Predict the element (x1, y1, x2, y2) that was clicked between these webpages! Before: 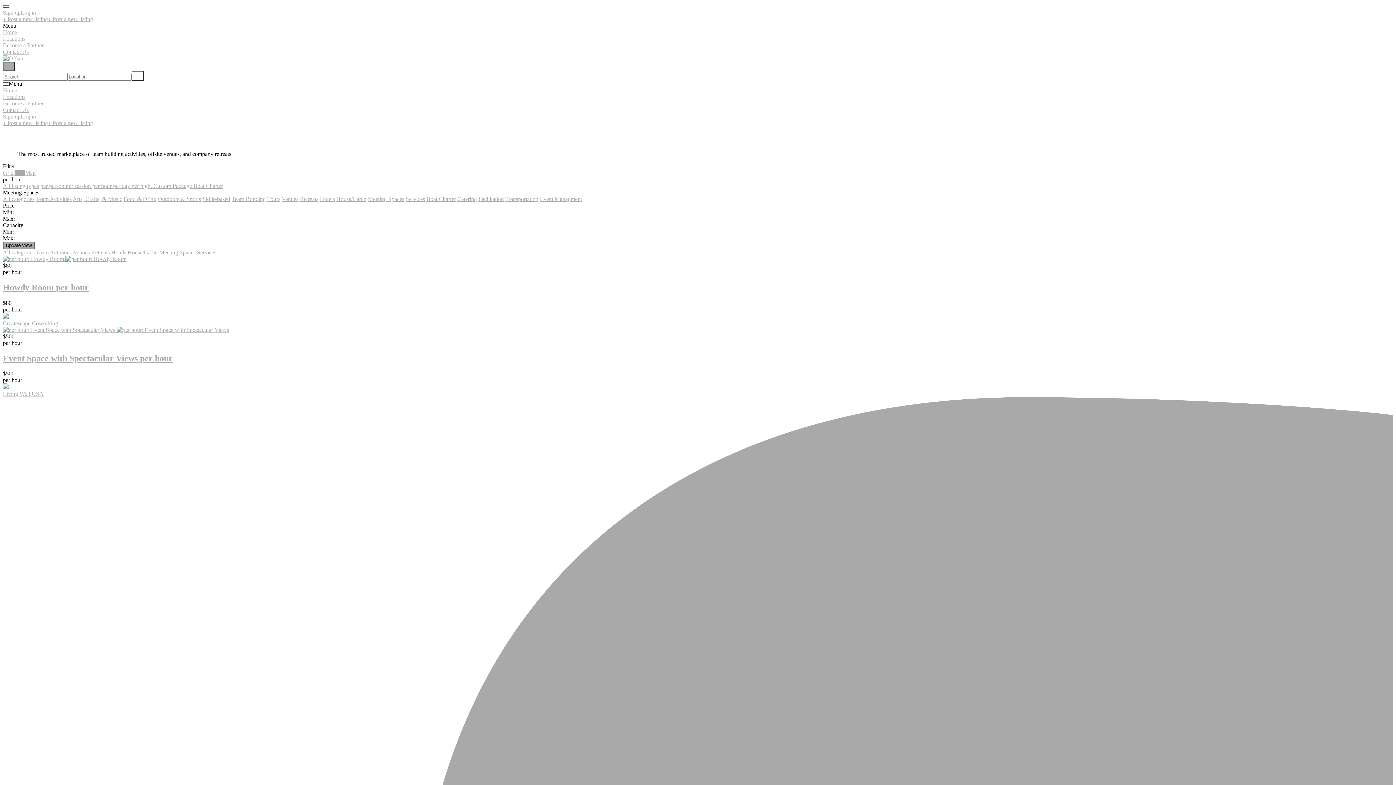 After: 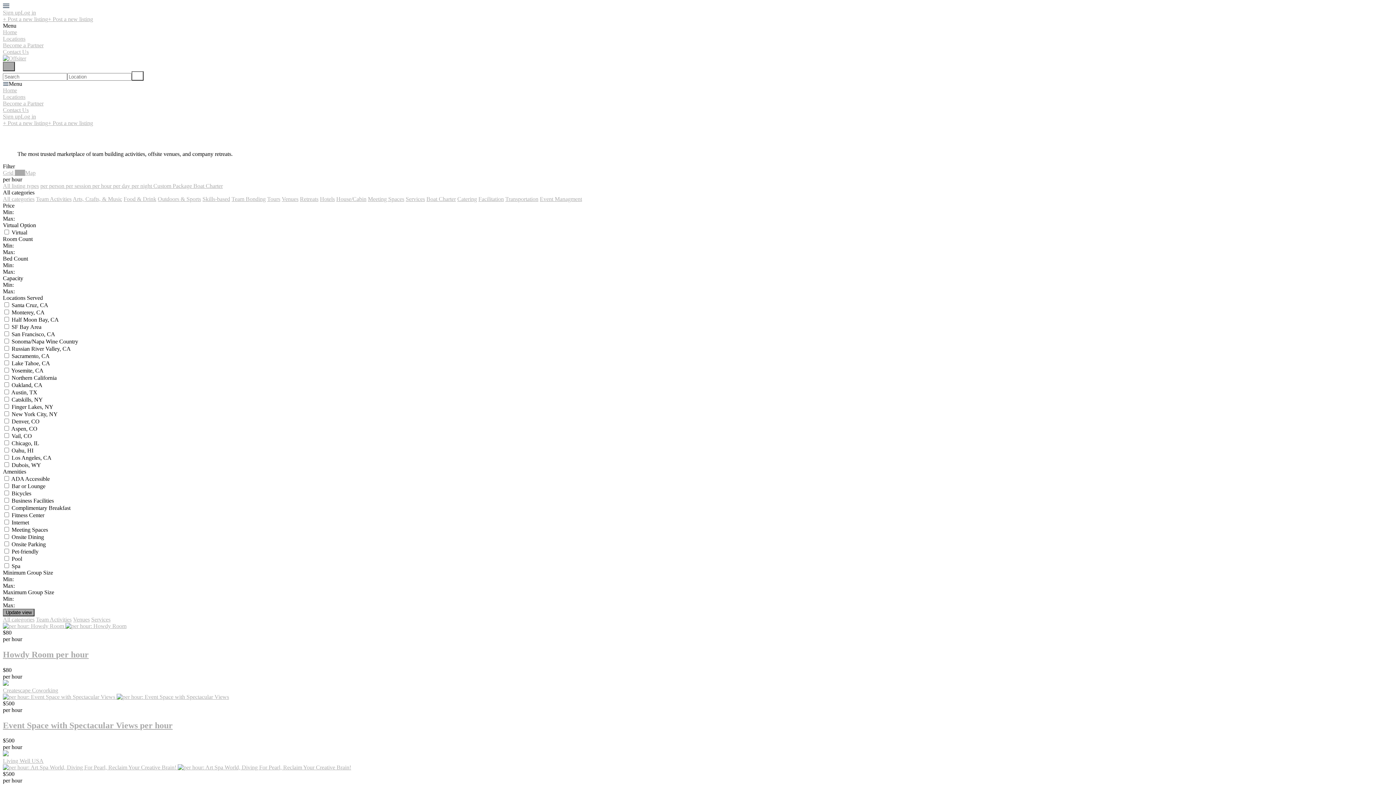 Action: bbox: (2, 195, 34, 202) label: All categories